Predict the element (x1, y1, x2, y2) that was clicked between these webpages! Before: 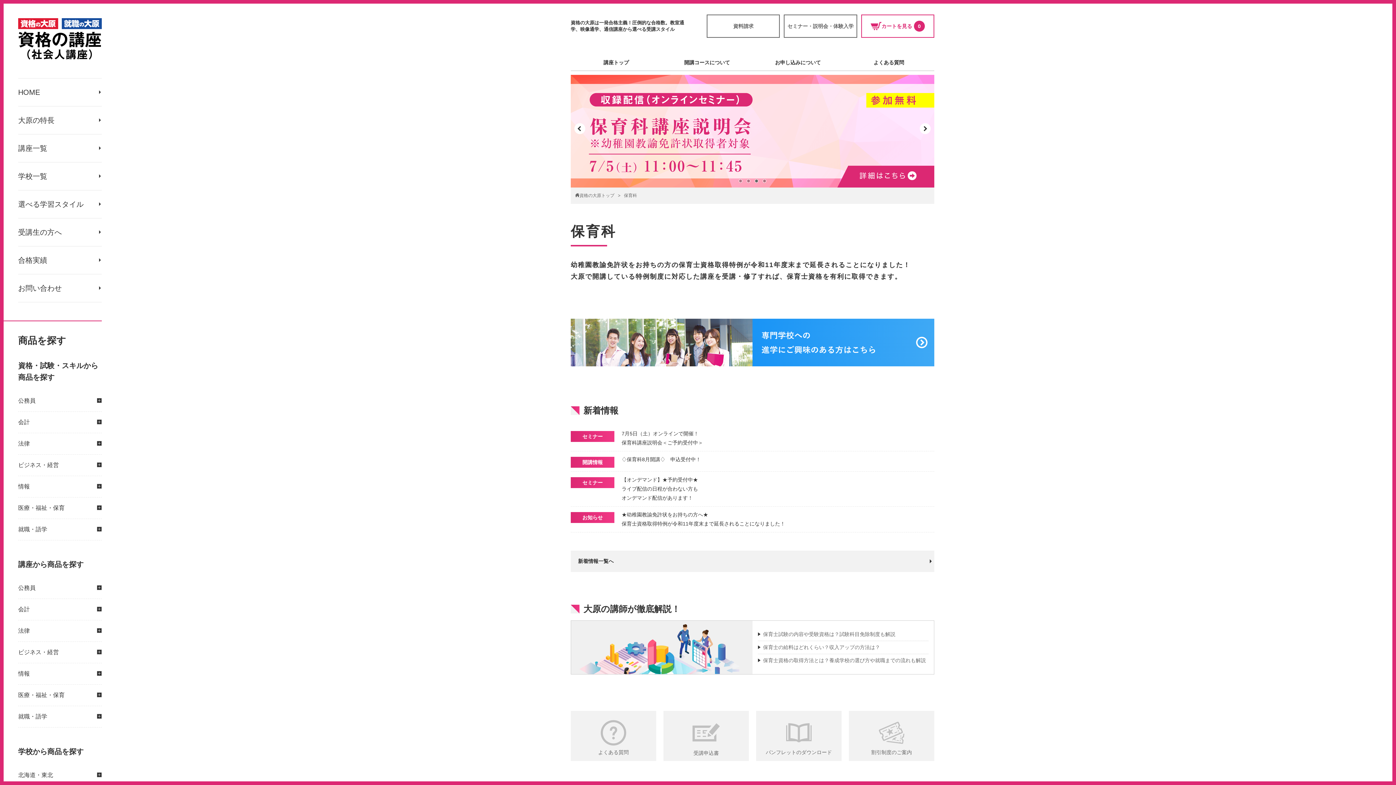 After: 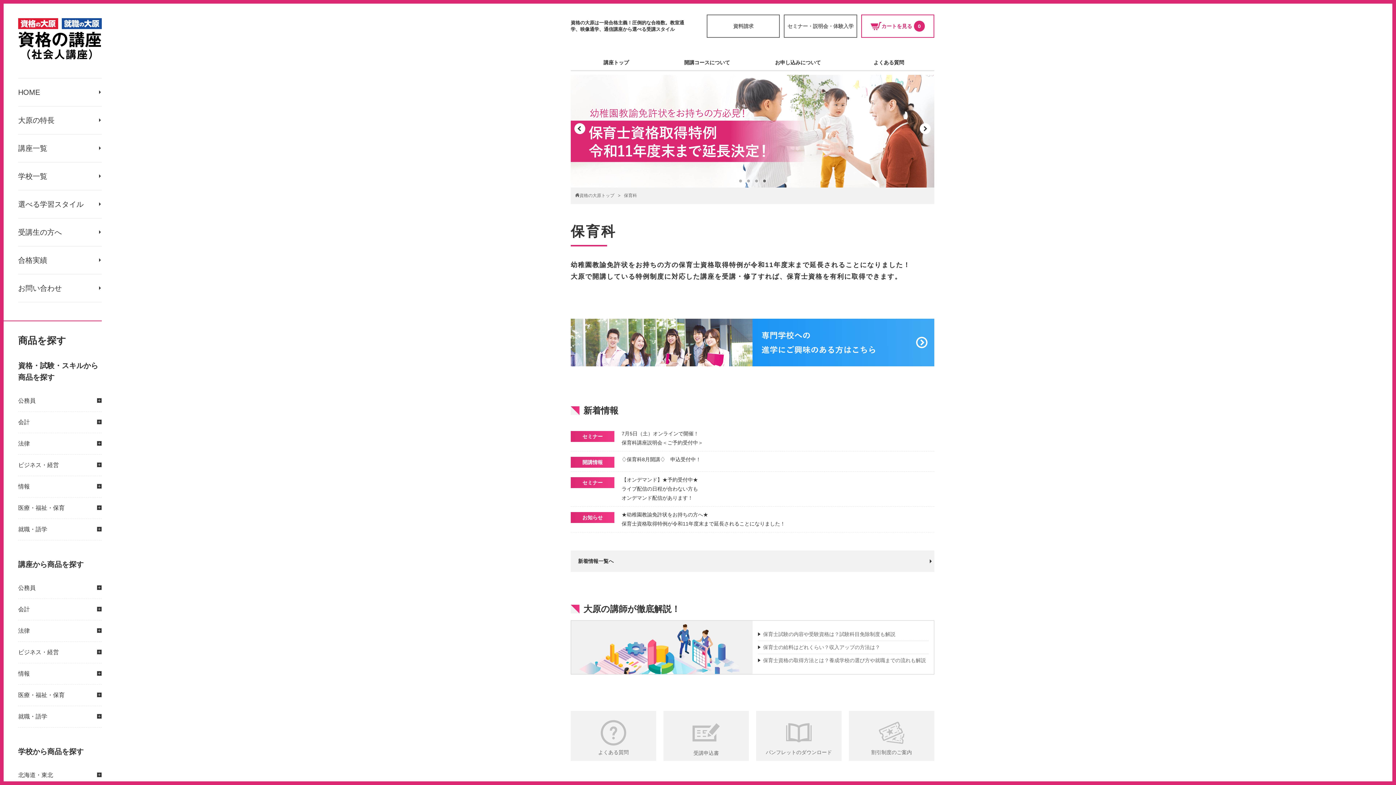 Action: label: Go to slide 4 bbox: (762, 179, 766, 182)